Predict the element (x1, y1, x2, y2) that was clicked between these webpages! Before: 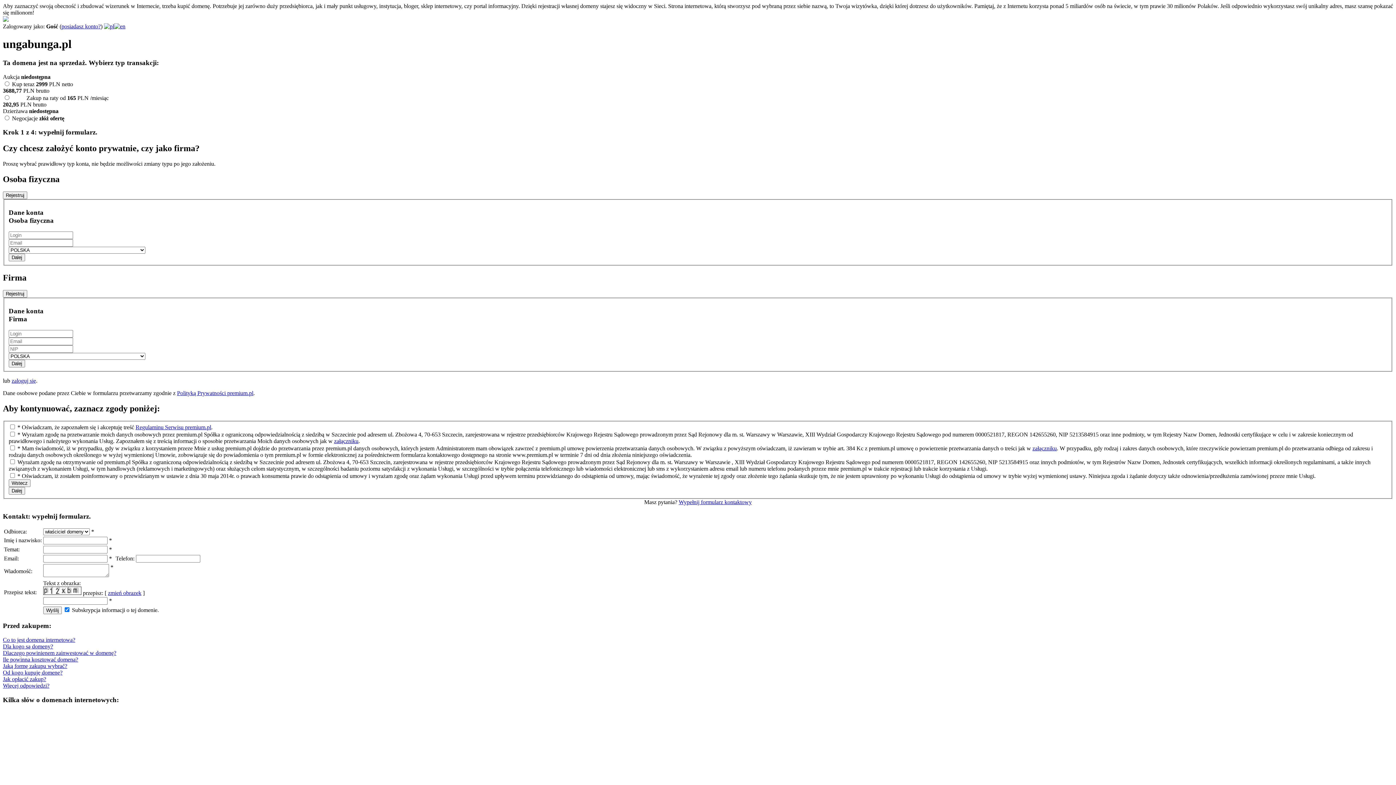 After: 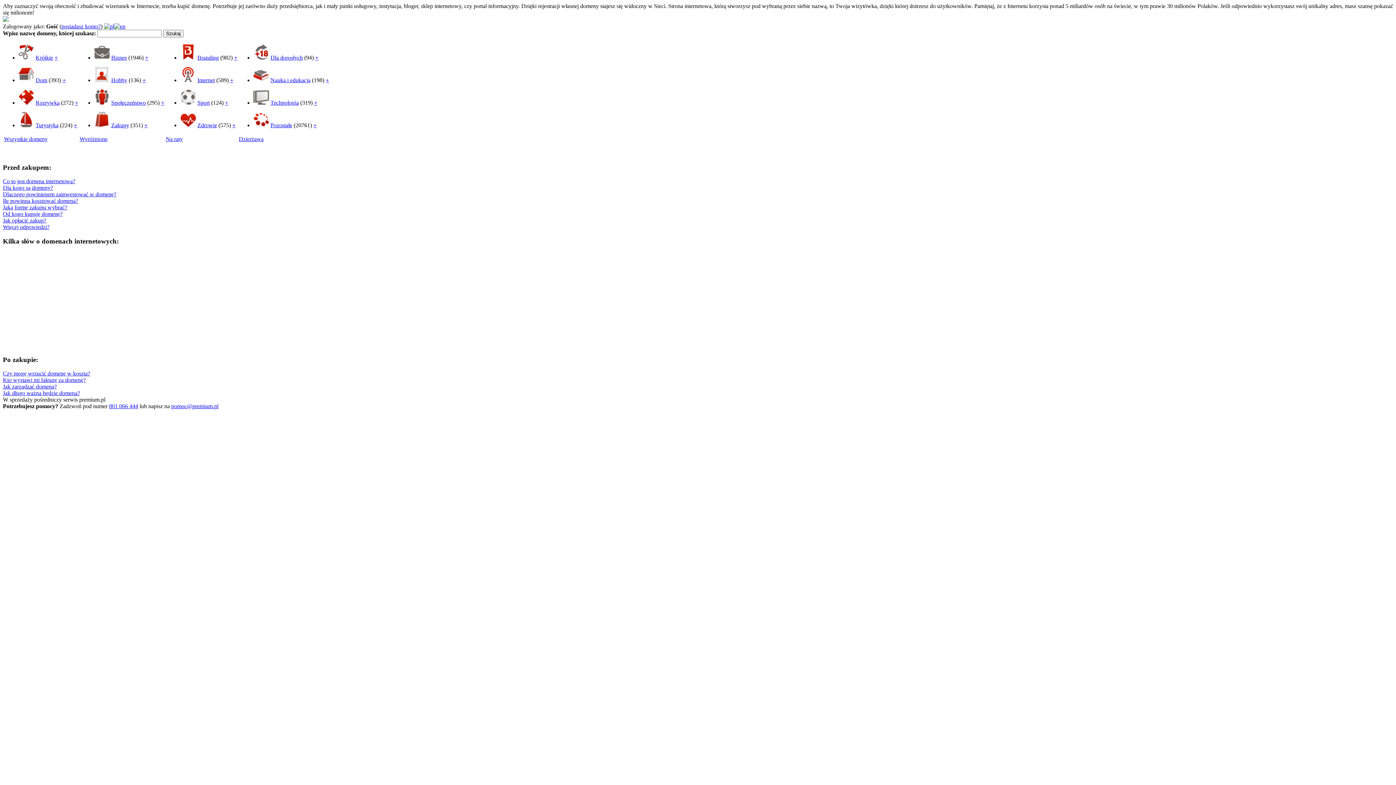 Action: bbox: (2, 16, 8, 22)